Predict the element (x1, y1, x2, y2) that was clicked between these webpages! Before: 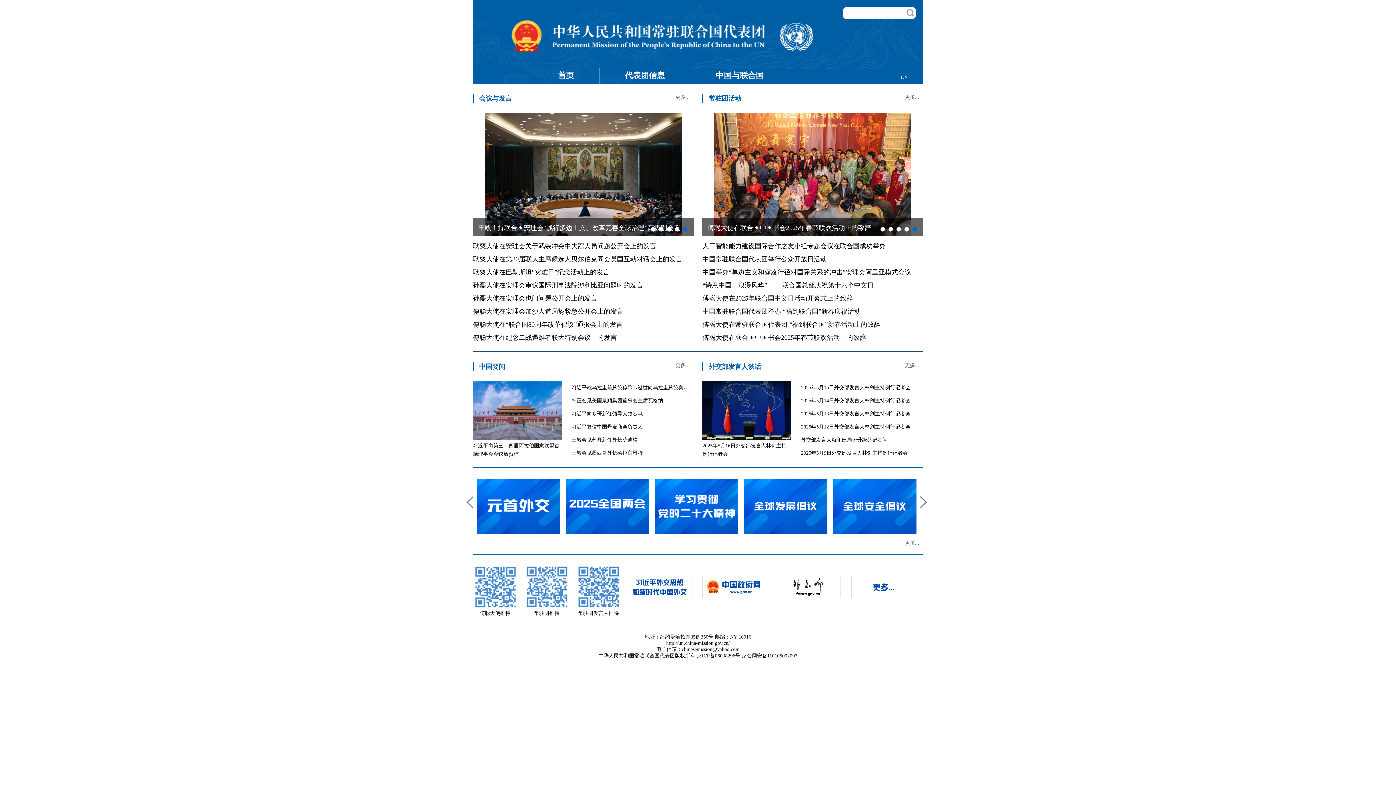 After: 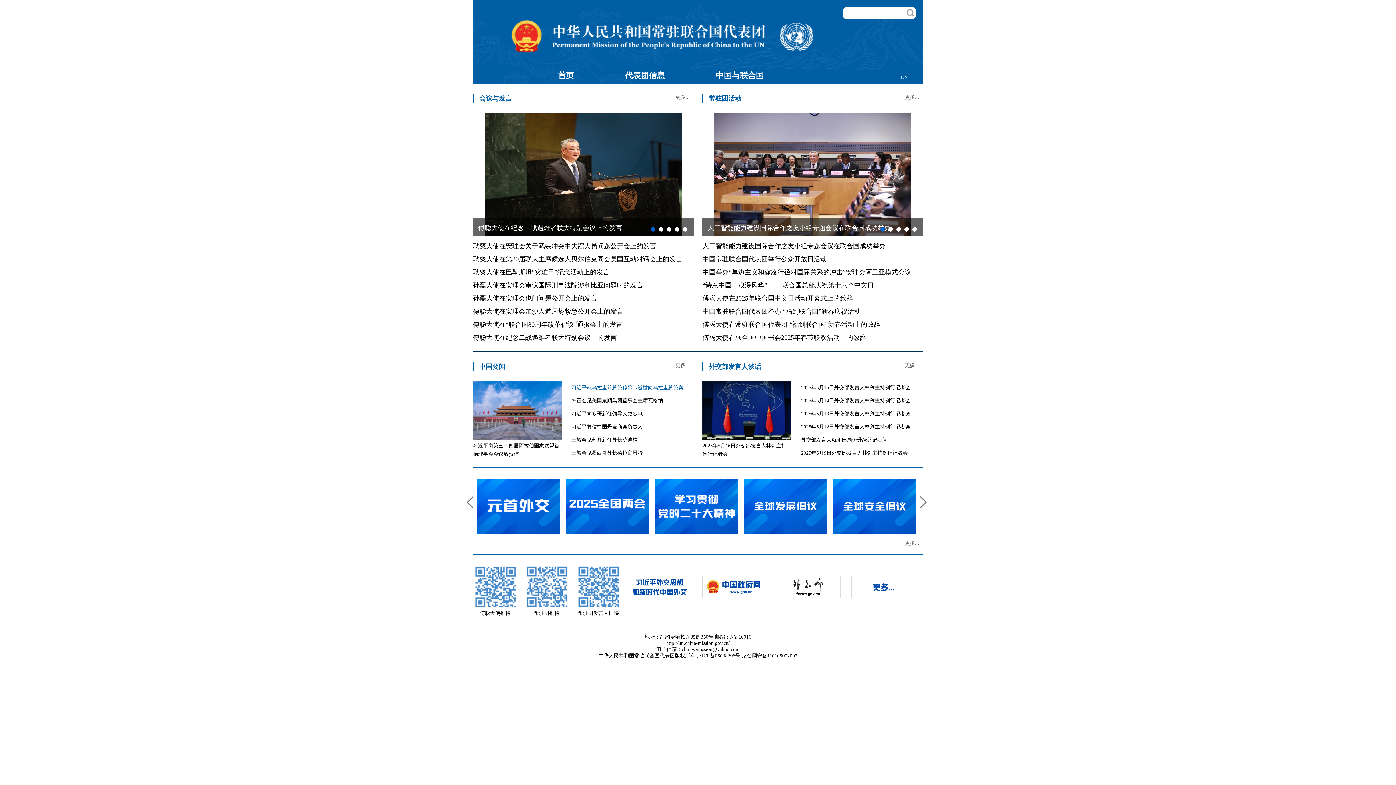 Action: bbox: (571, 383, 709, 390) label: 习近平就乌拉圭前总统穆希卡逝世向乌拉圭总统奥尔西致唁电